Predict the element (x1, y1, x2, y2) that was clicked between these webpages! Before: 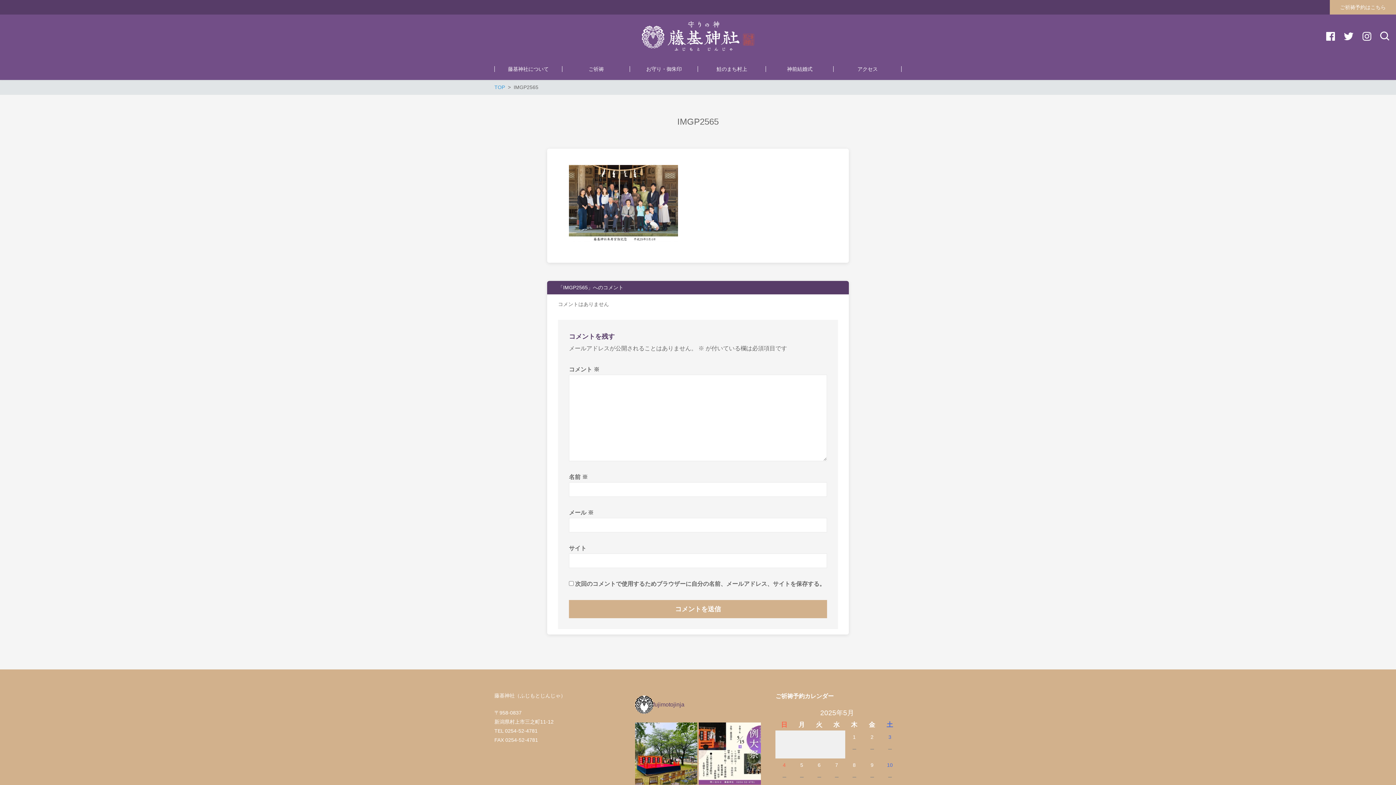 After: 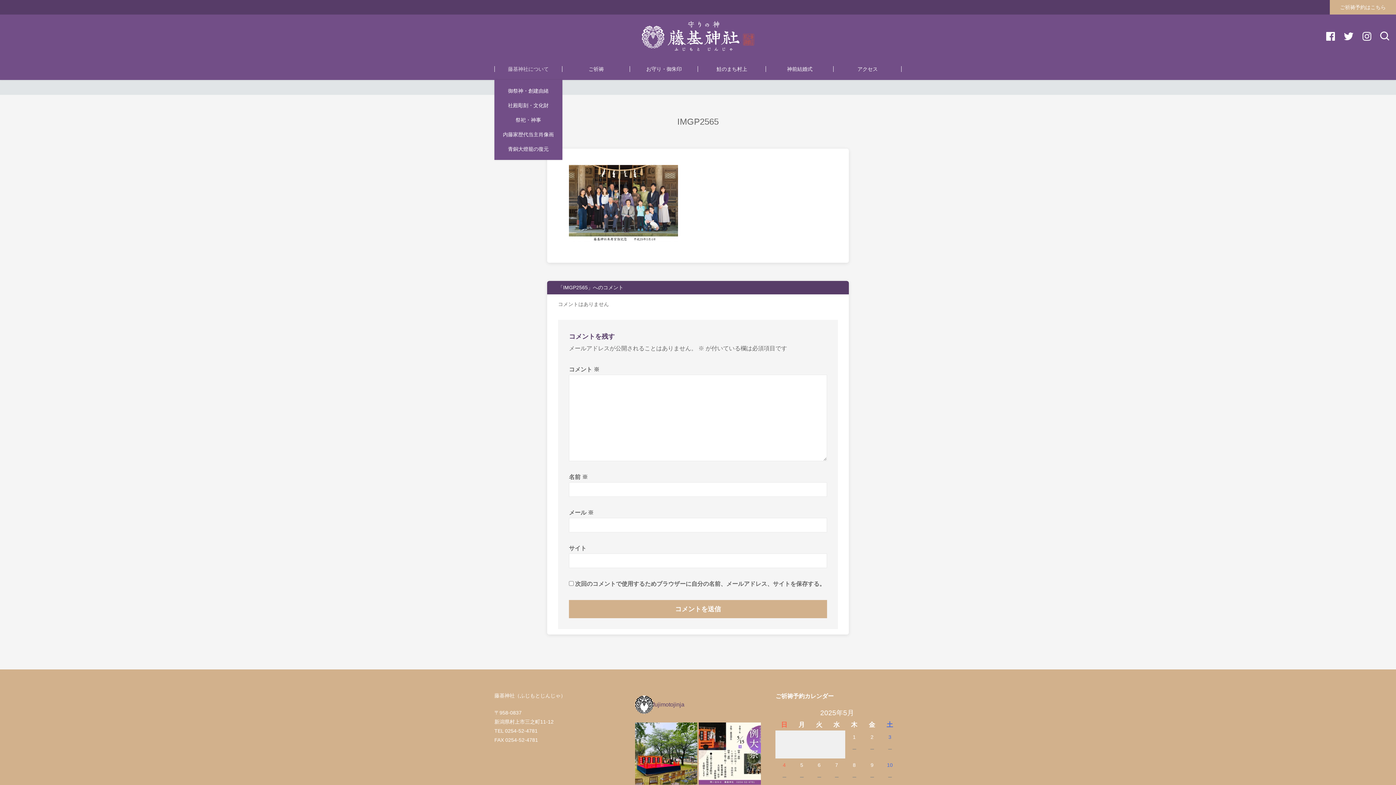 Action: label: 藤基神社について bbox: (494, 58, 562, 79)